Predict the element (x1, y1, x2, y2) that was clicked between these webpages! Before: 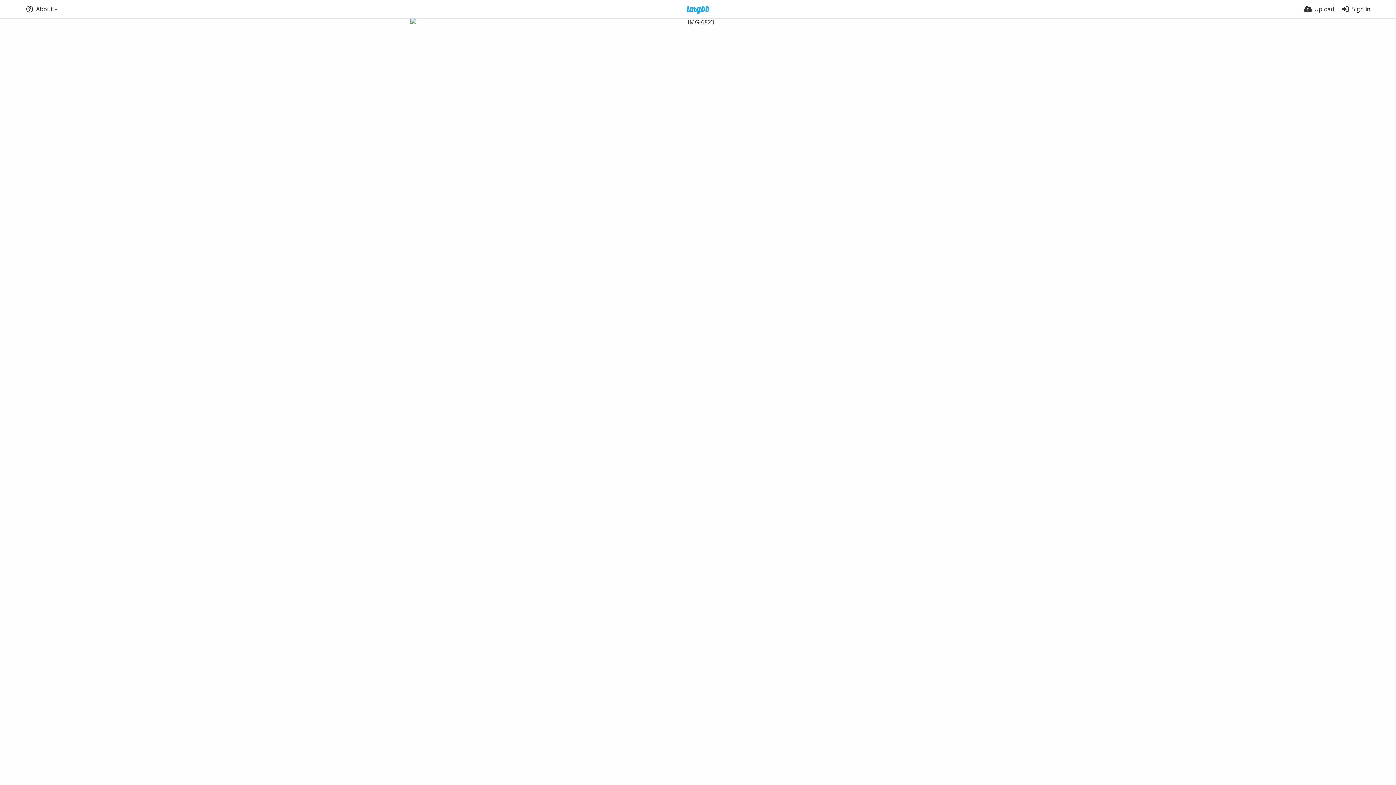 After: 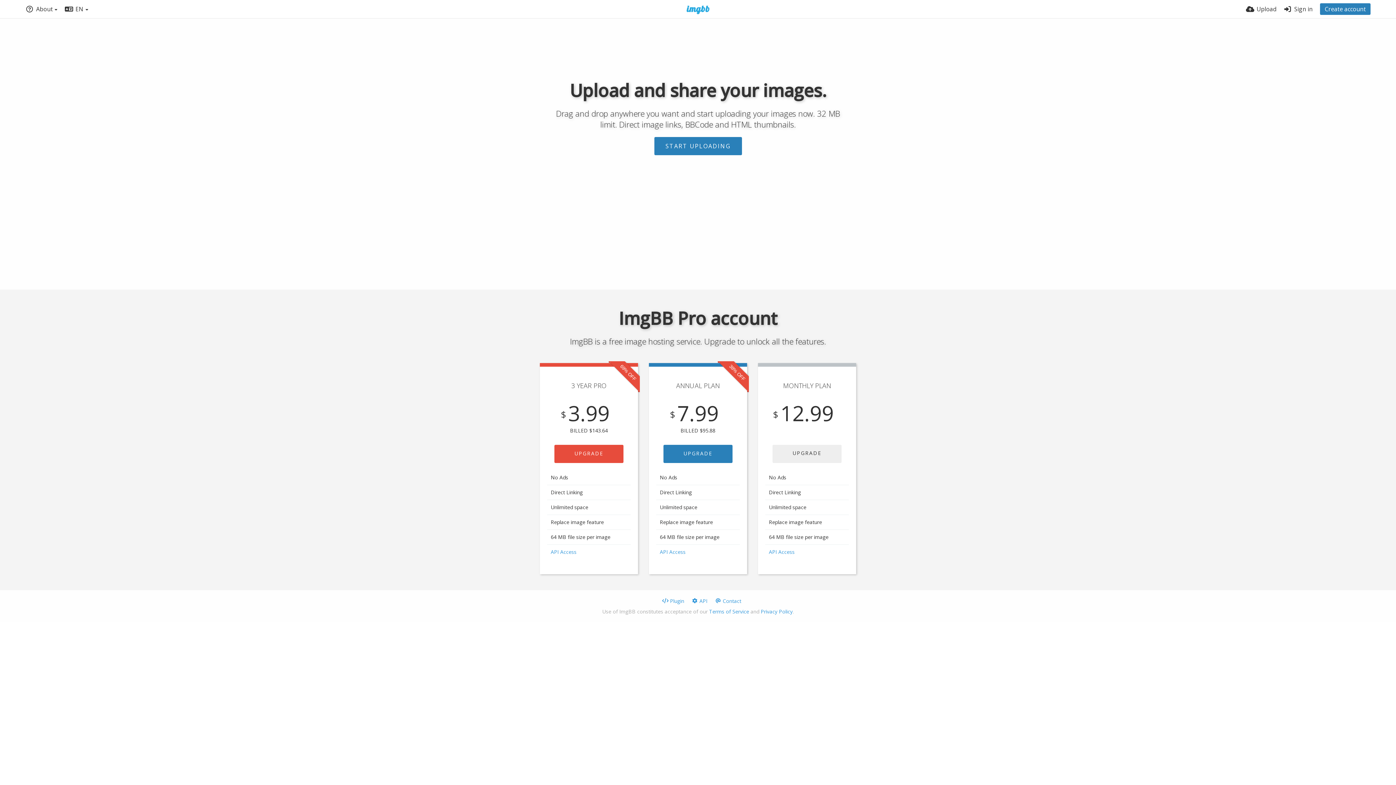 Action: bbox: (677, 5, 719, 14)